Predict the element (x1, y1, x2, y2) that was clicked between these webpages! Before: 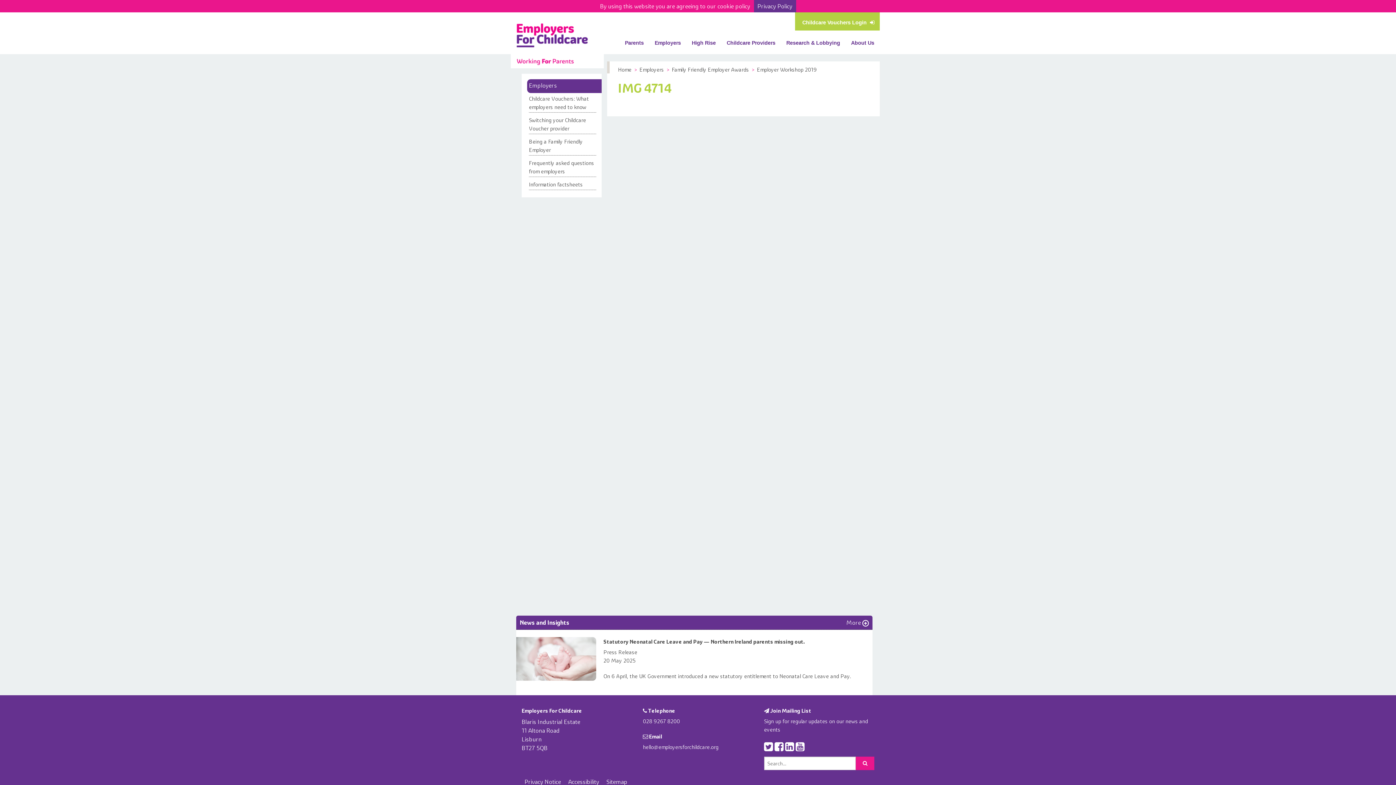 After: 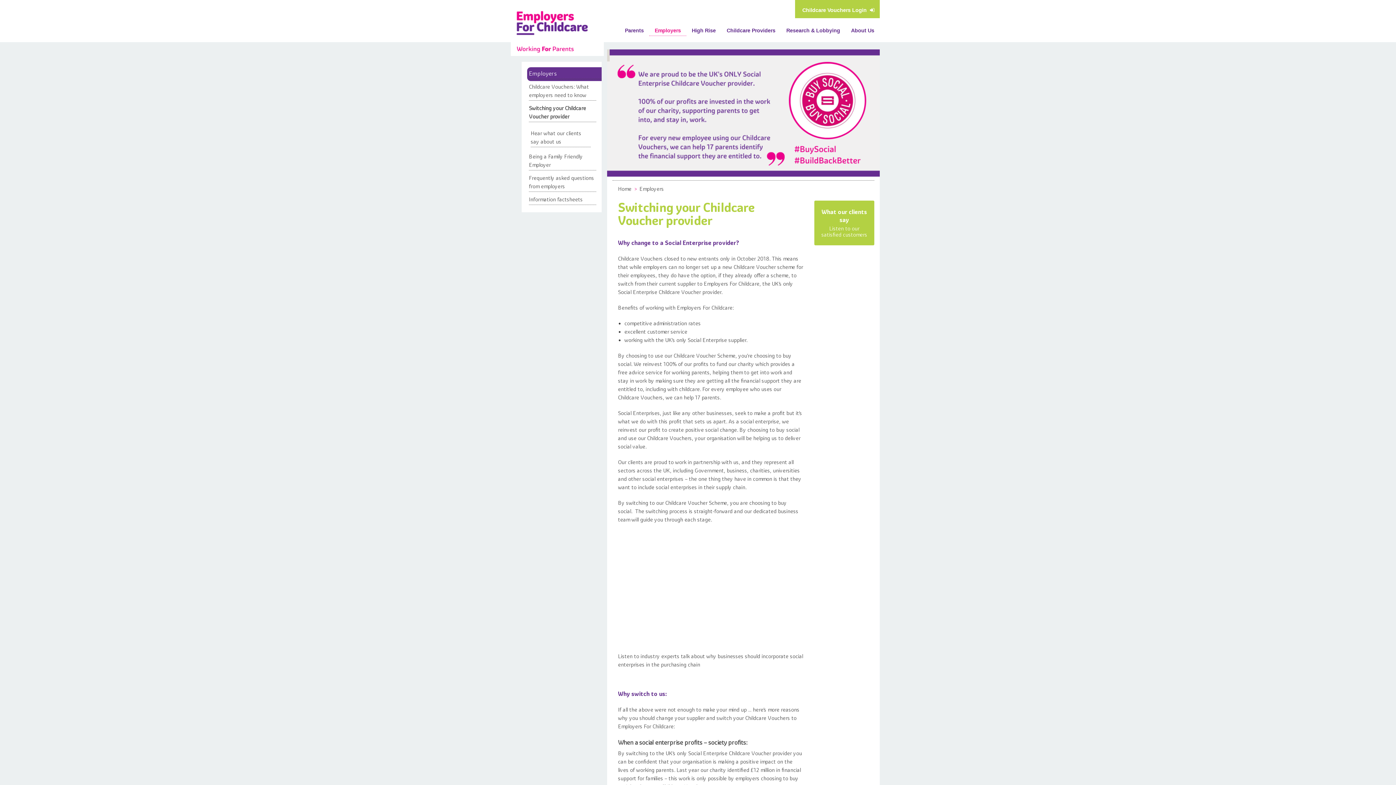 Action: bbox: (529, 116, 596, 134) label: Switching your Childcare Voucher provider